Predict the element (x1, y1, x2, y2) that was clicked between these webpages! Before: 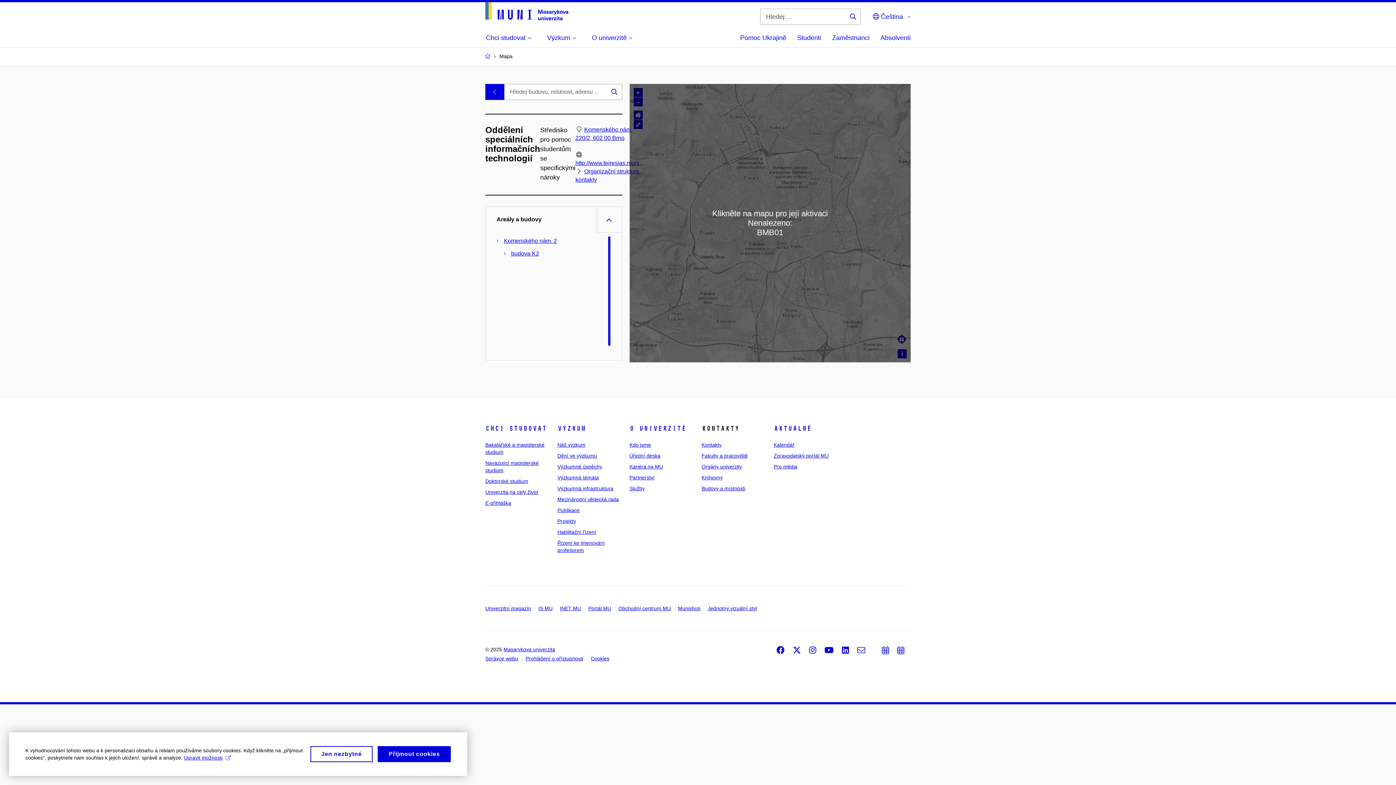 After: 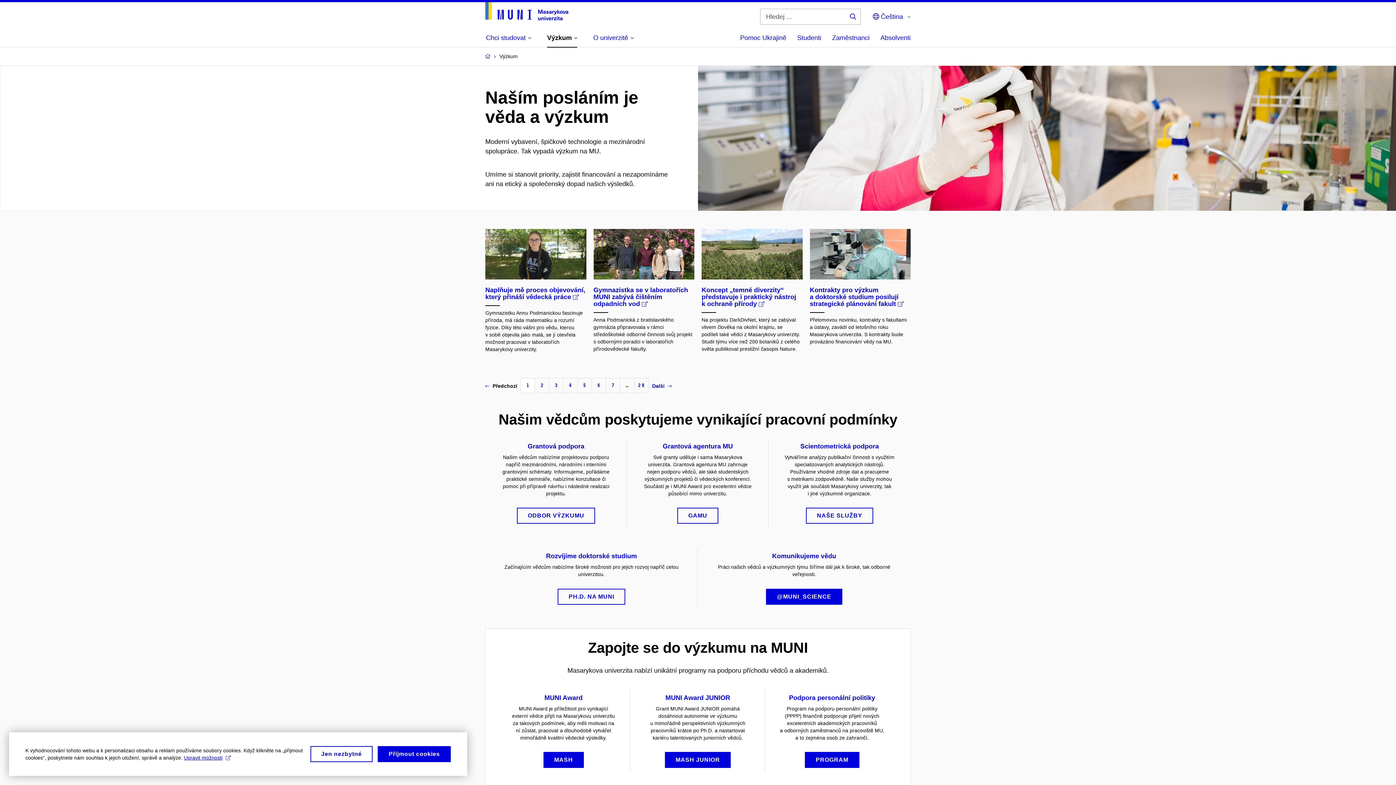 Action: bbox: (557, 442, 585, 447) label: Náš výzkum